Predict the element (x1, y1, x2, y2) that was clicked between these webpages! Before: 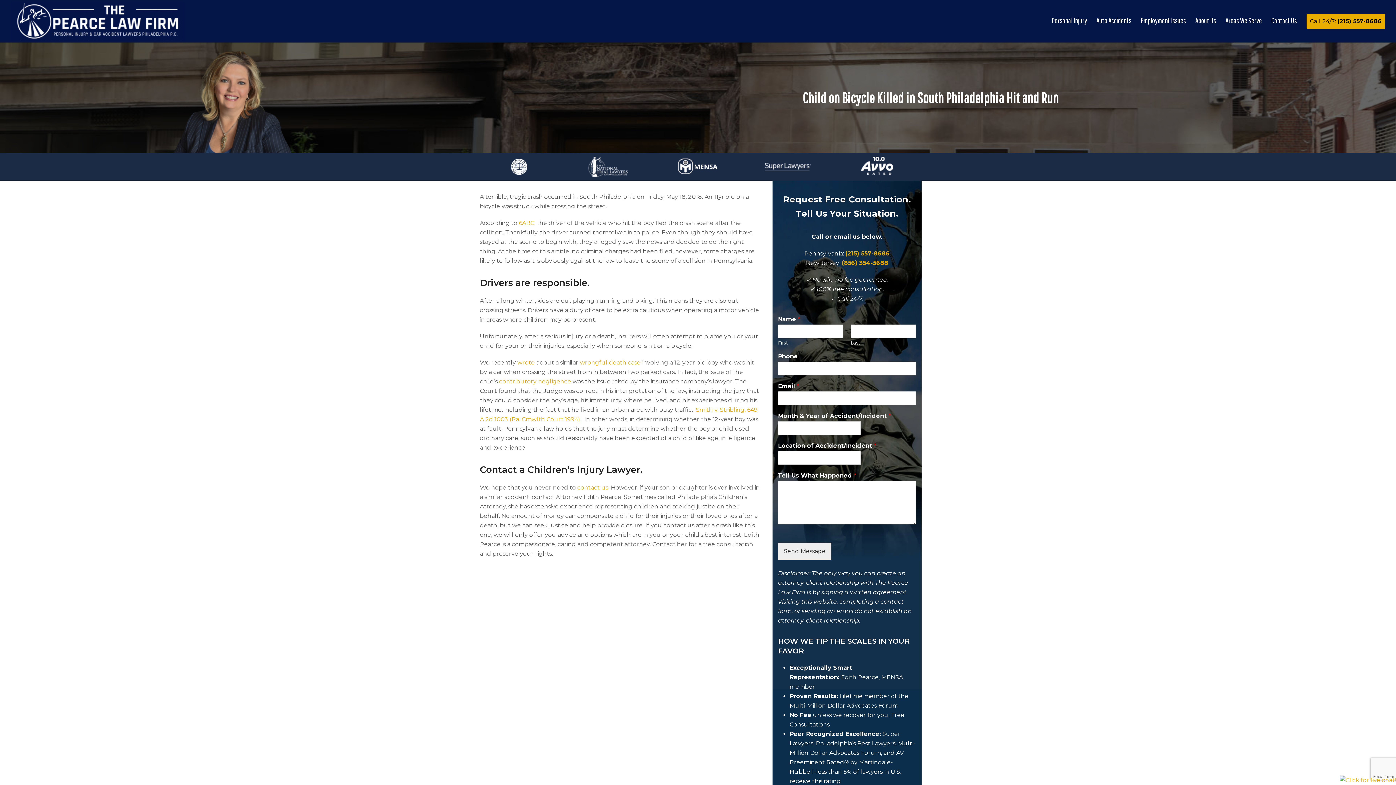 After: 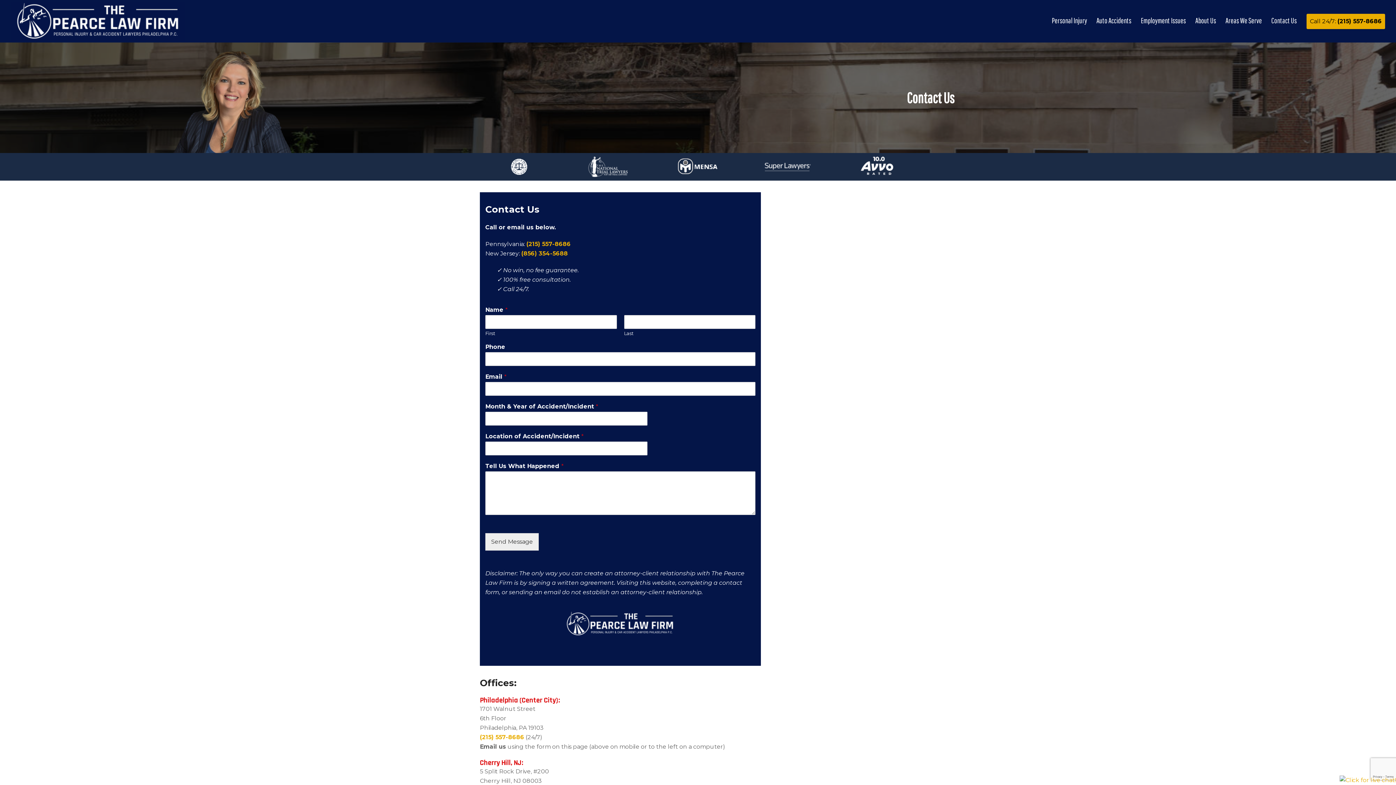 Action: bbox: (577, 484, 608, 491) label: contact us